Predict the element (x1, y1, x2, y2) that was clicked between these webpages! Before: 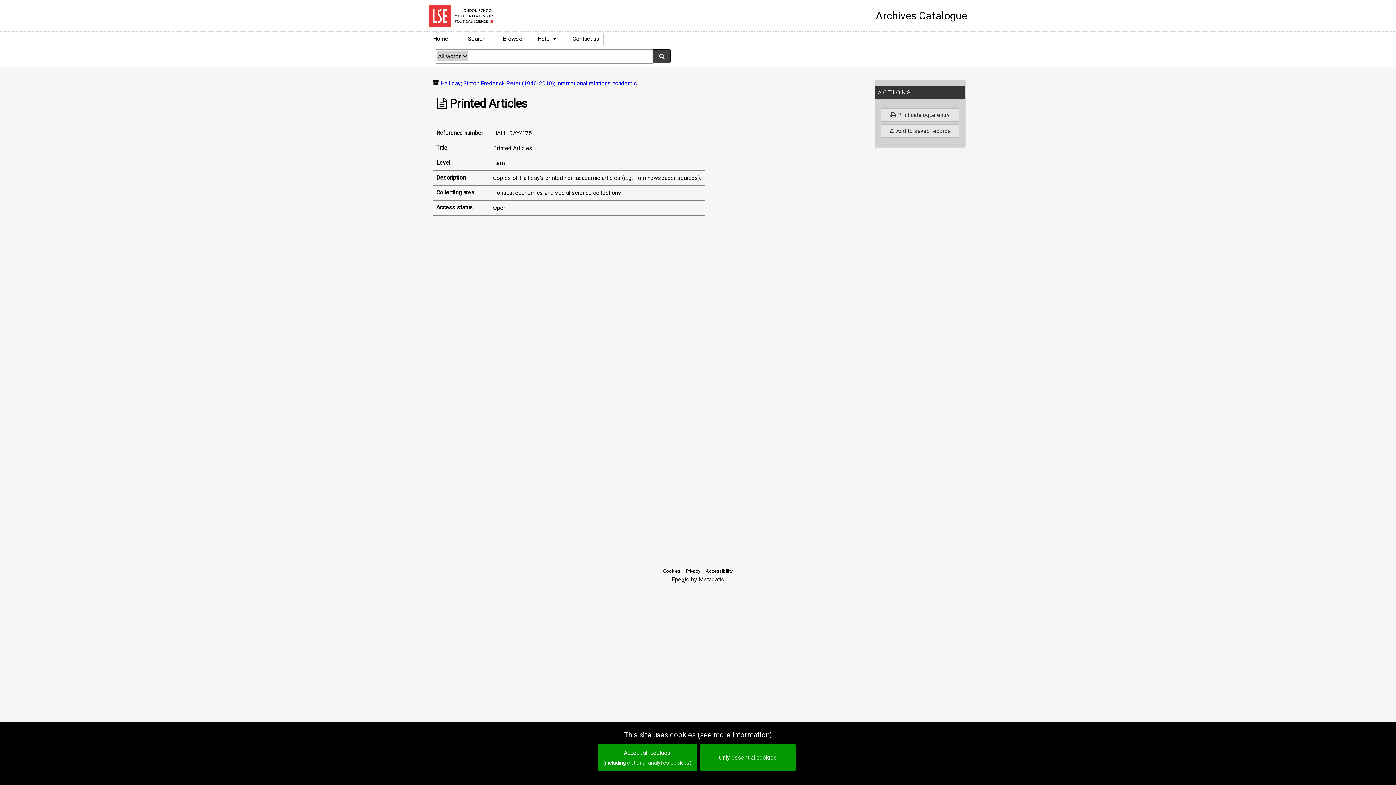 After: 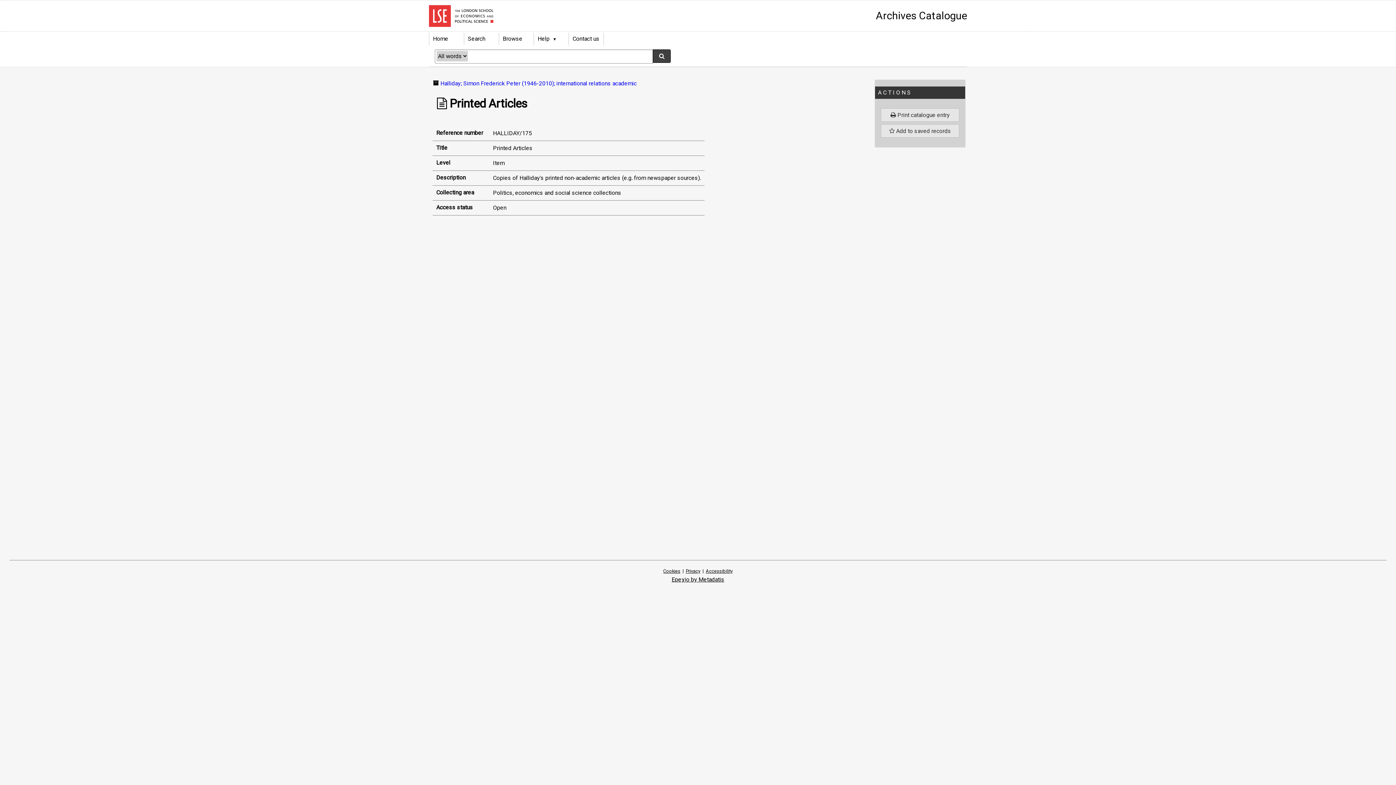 Action: label: Accept all cookies
(including optional analytics cookies) bbox: (597, 744, 697, 771)